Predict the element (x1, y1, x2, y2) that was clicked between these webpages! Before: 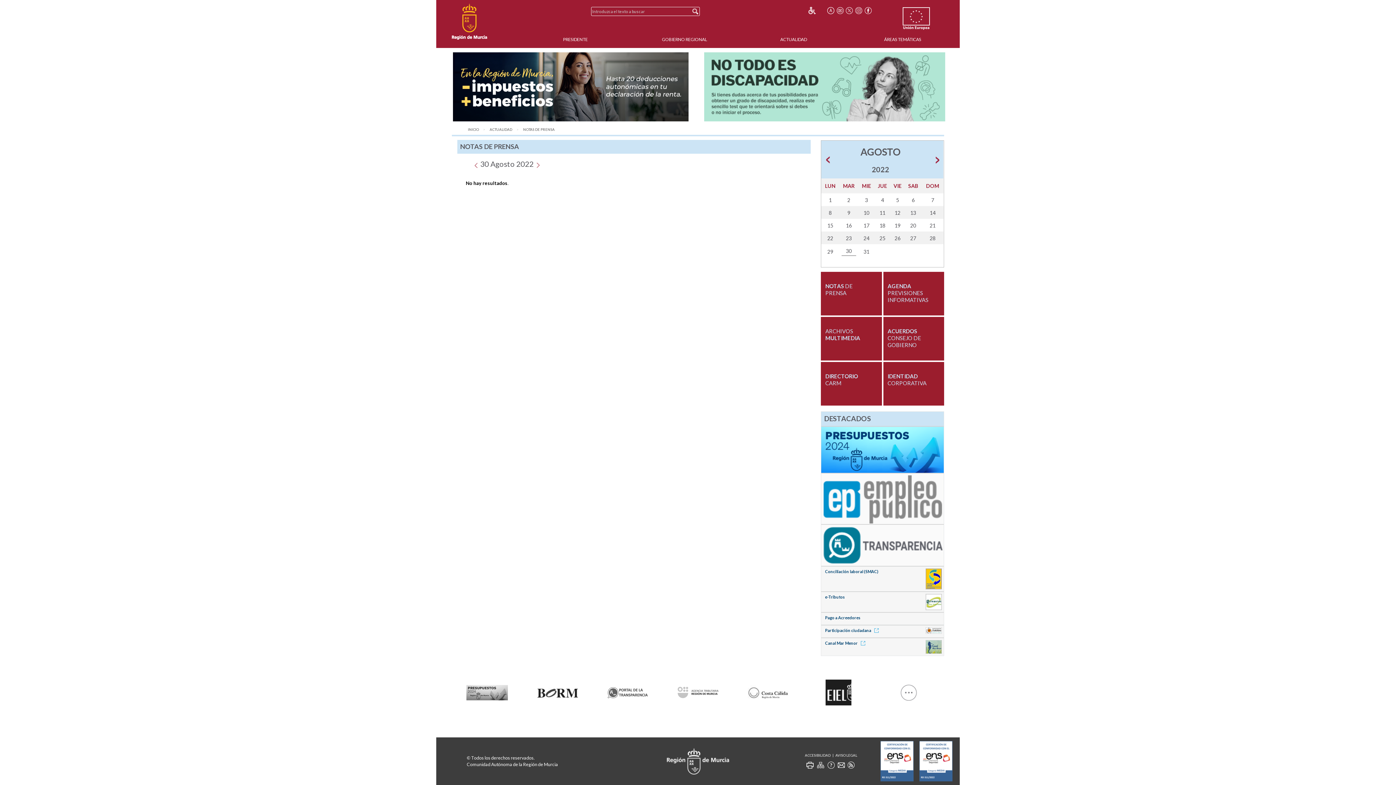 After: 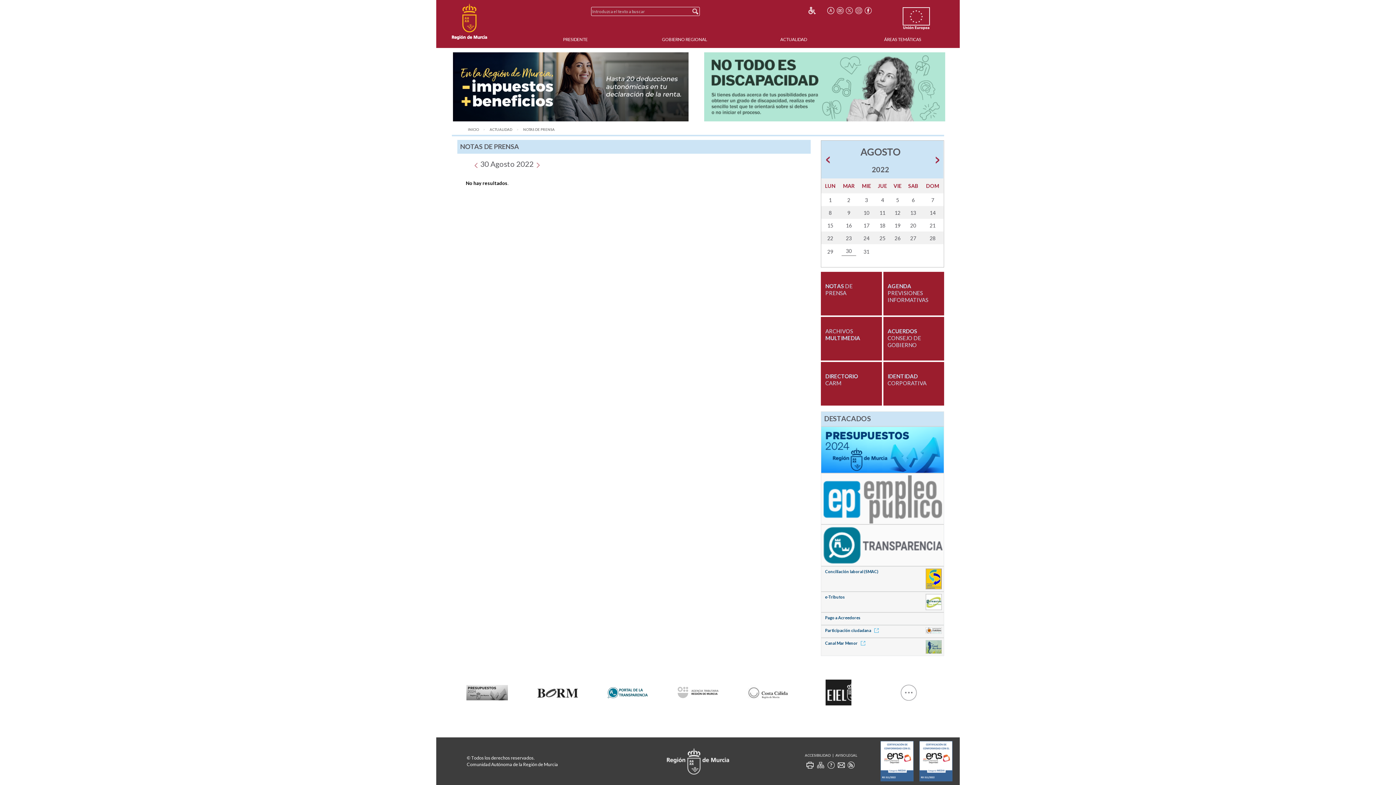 Action: bbox: (607, 683, 648, 699)